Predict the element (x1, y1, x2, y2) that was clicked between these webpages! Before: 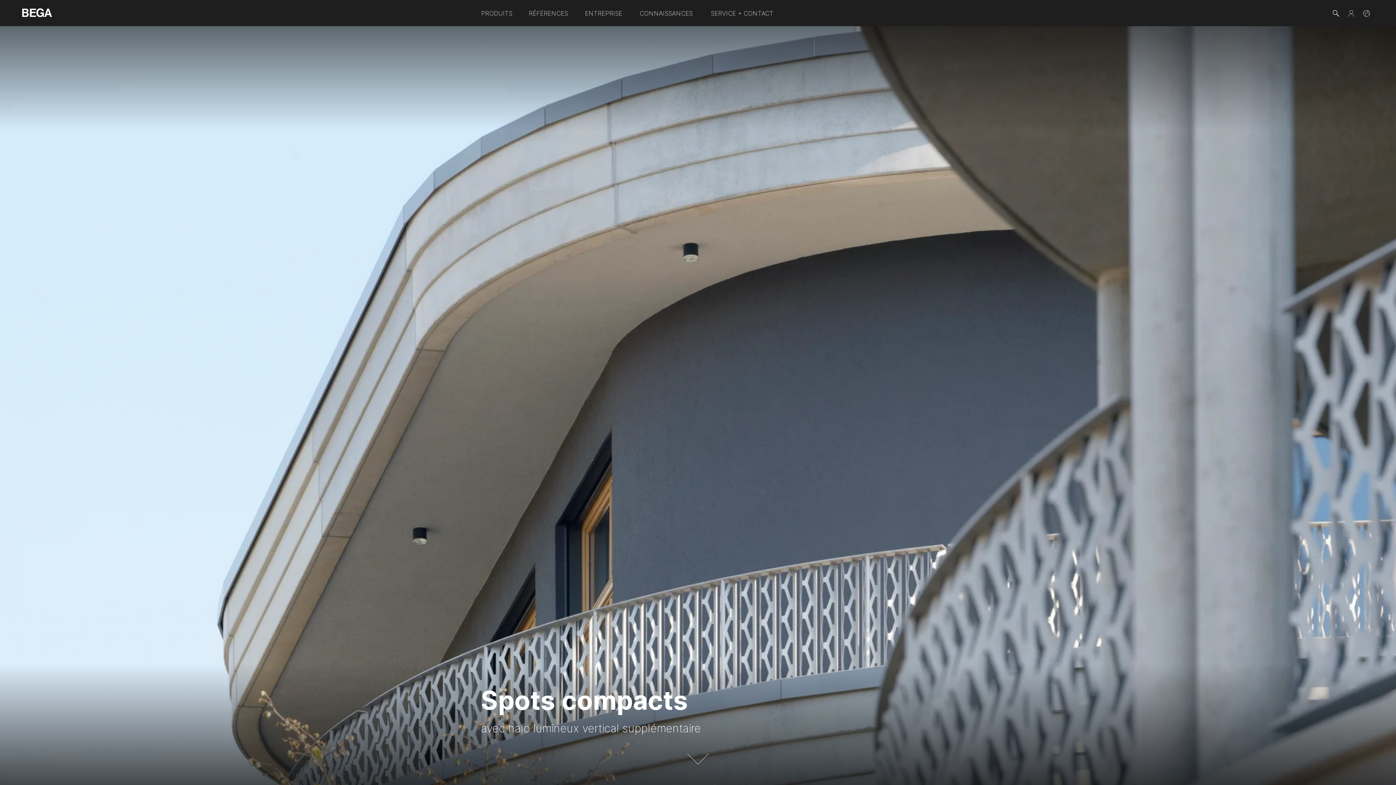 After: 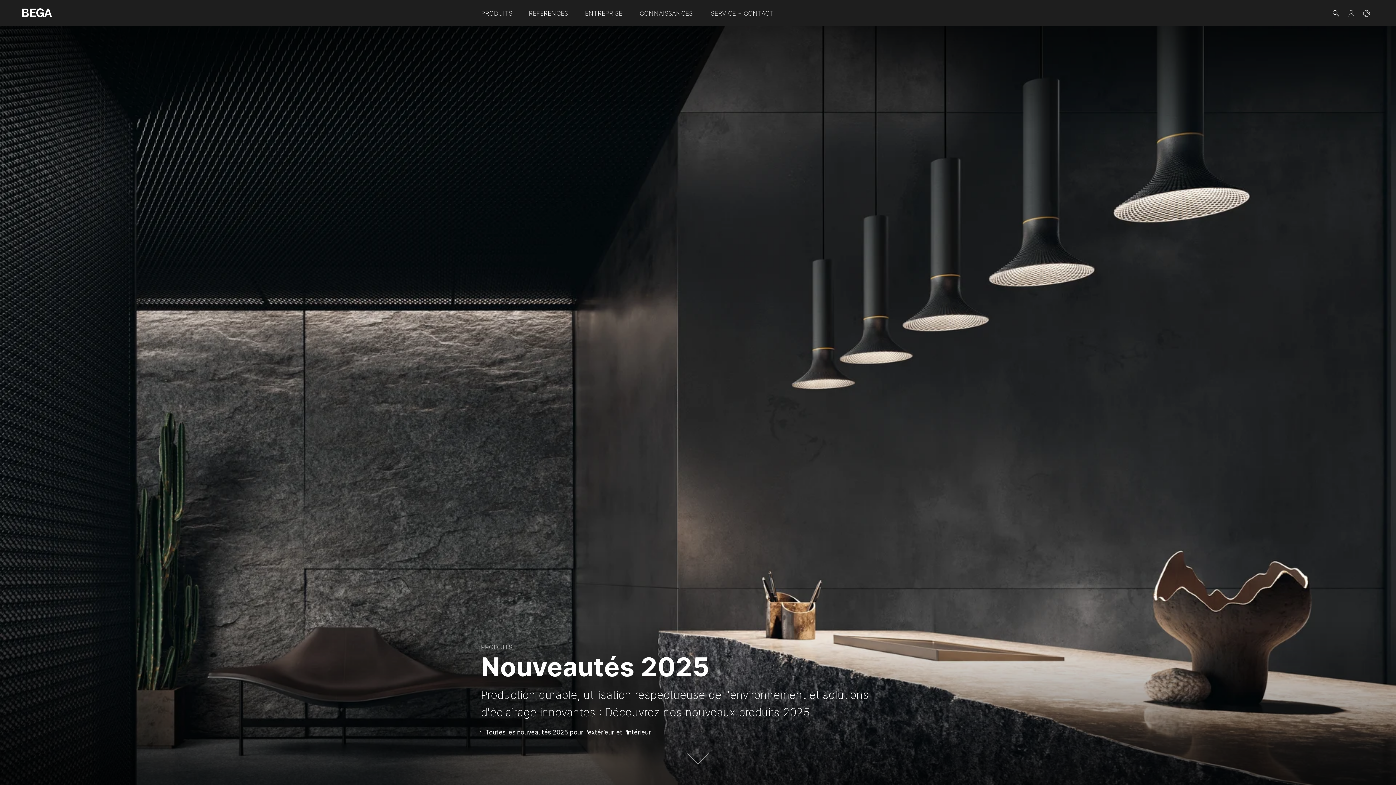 Action: bbox: (21, 9, 52, 15)